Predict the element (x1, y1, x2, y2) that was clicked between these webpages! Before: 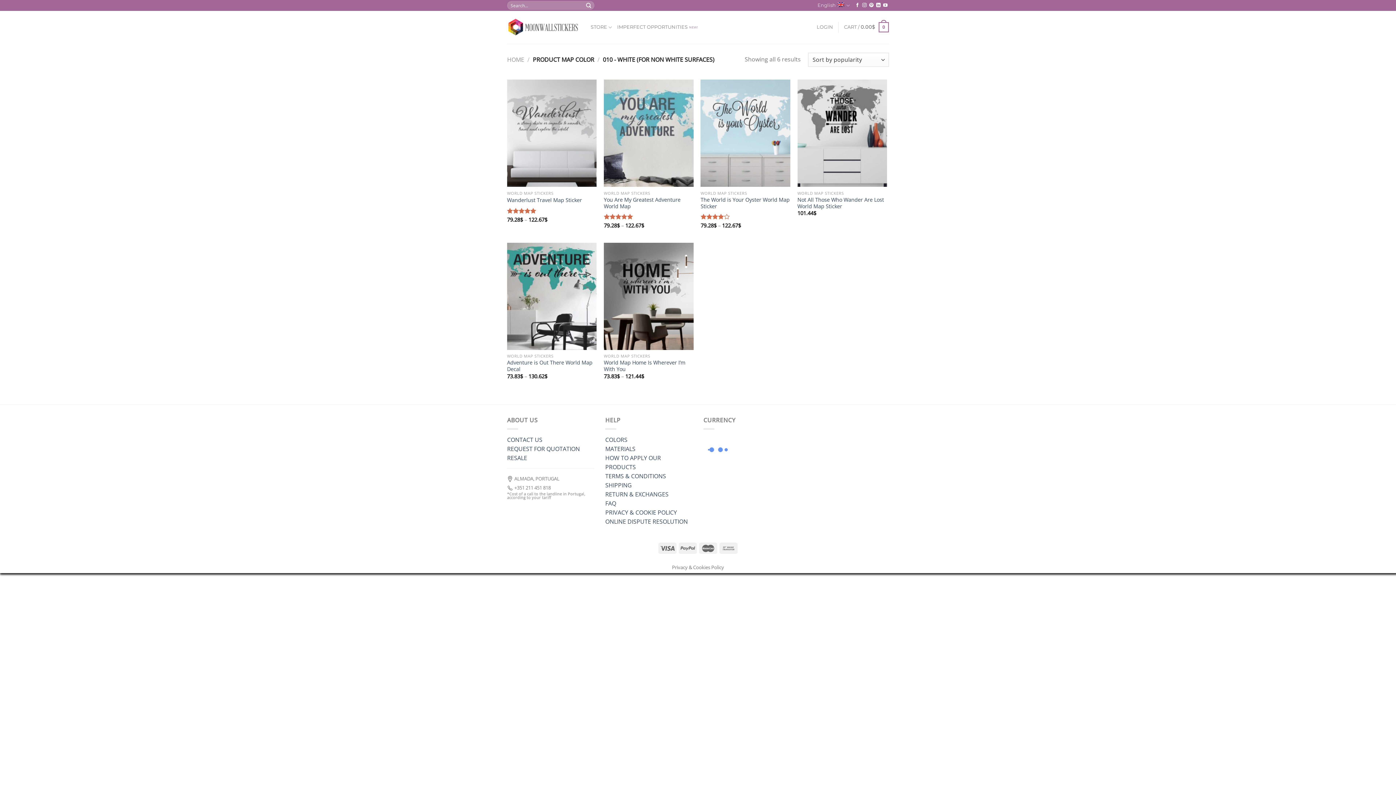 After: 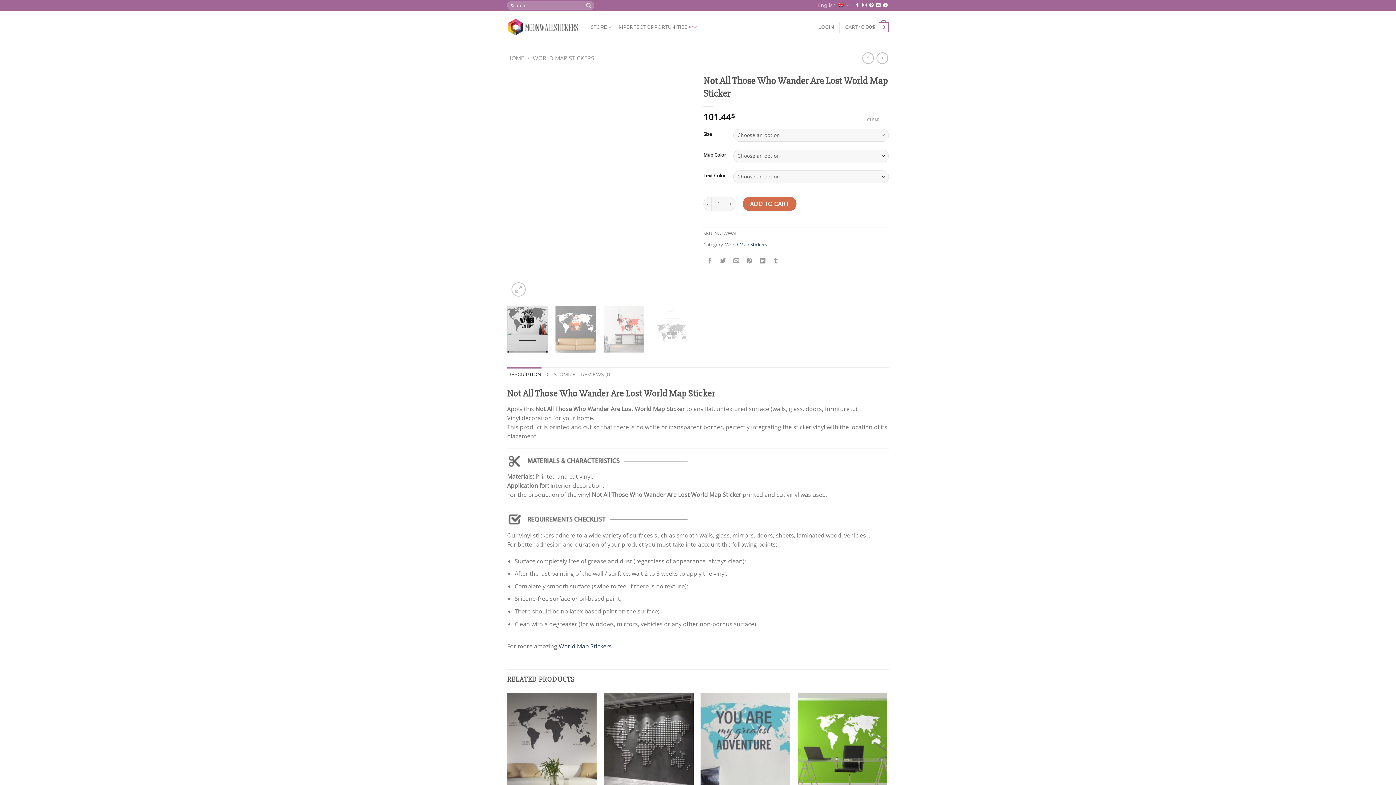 Action: bbox: (797, 196, 887, 209) label: Not All Those Who Wander Are Lost World Map Sticker